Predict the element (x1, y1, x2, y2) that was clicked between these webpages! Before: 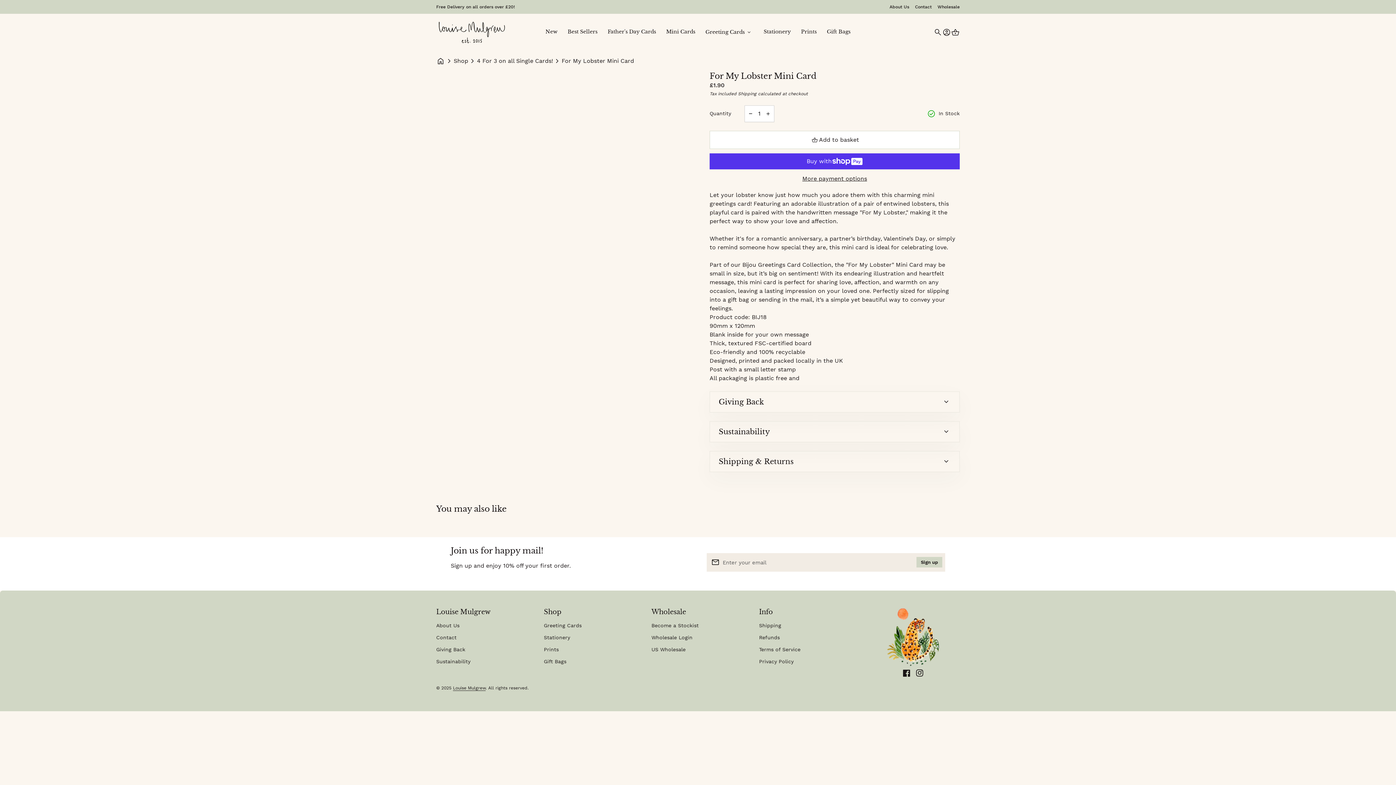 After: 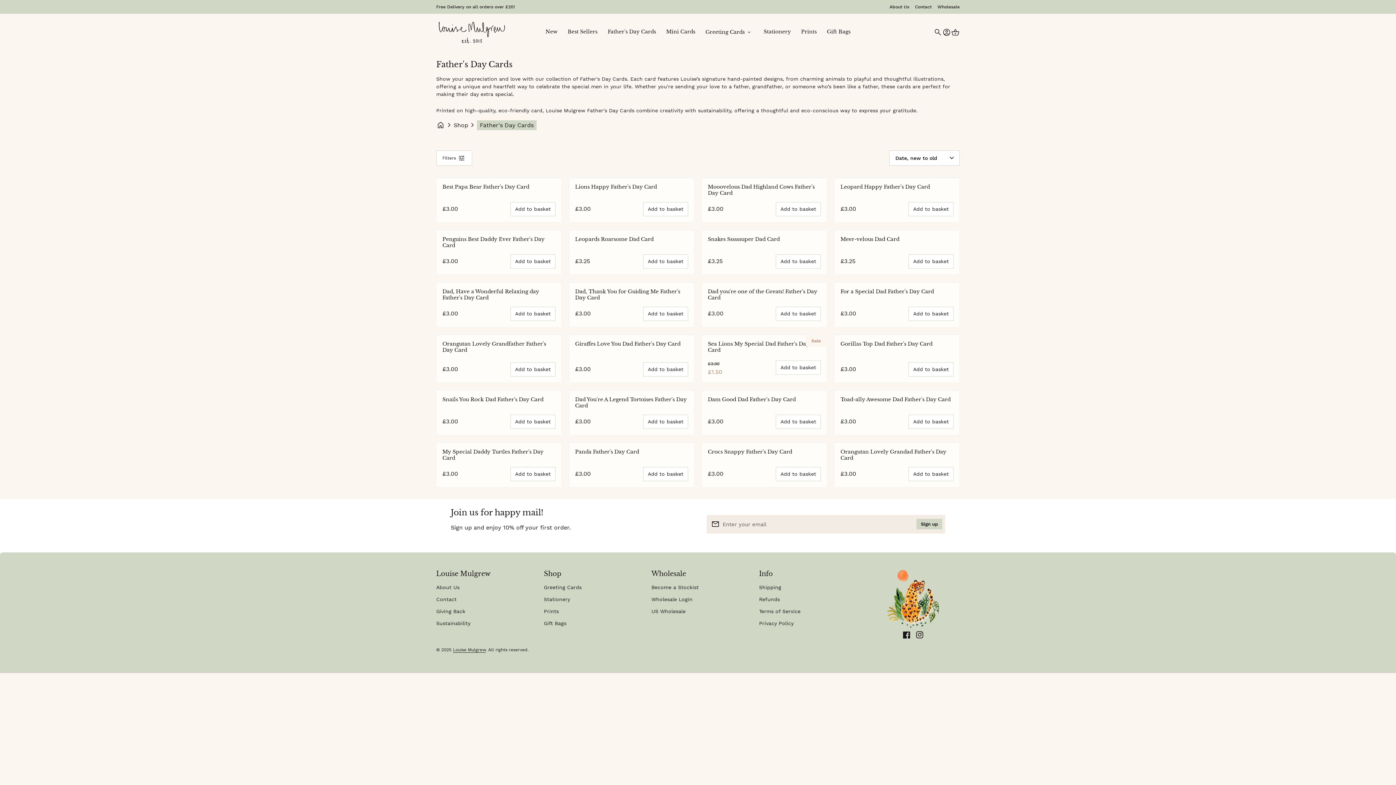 Action: bbox: (602, 20, 661, 43) label: Father's Day Cards